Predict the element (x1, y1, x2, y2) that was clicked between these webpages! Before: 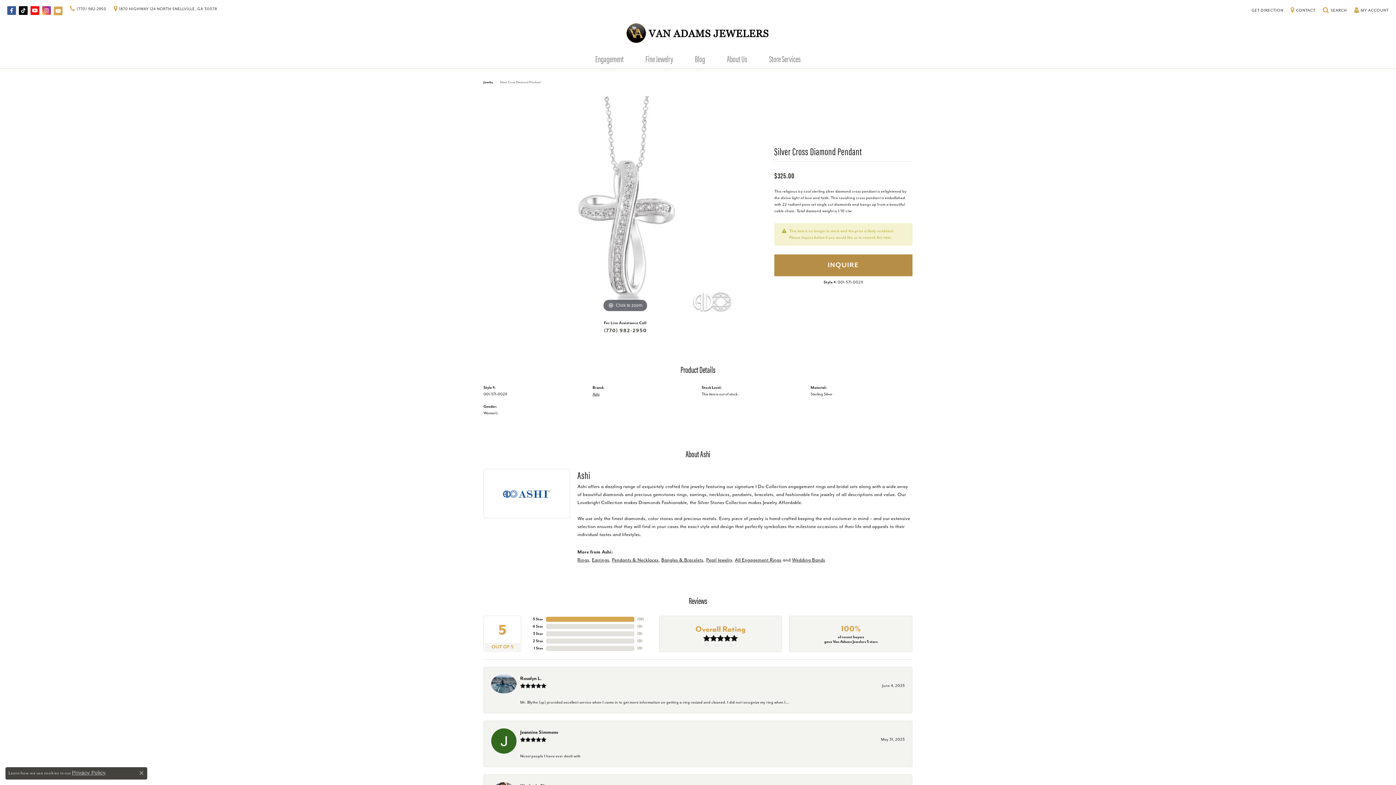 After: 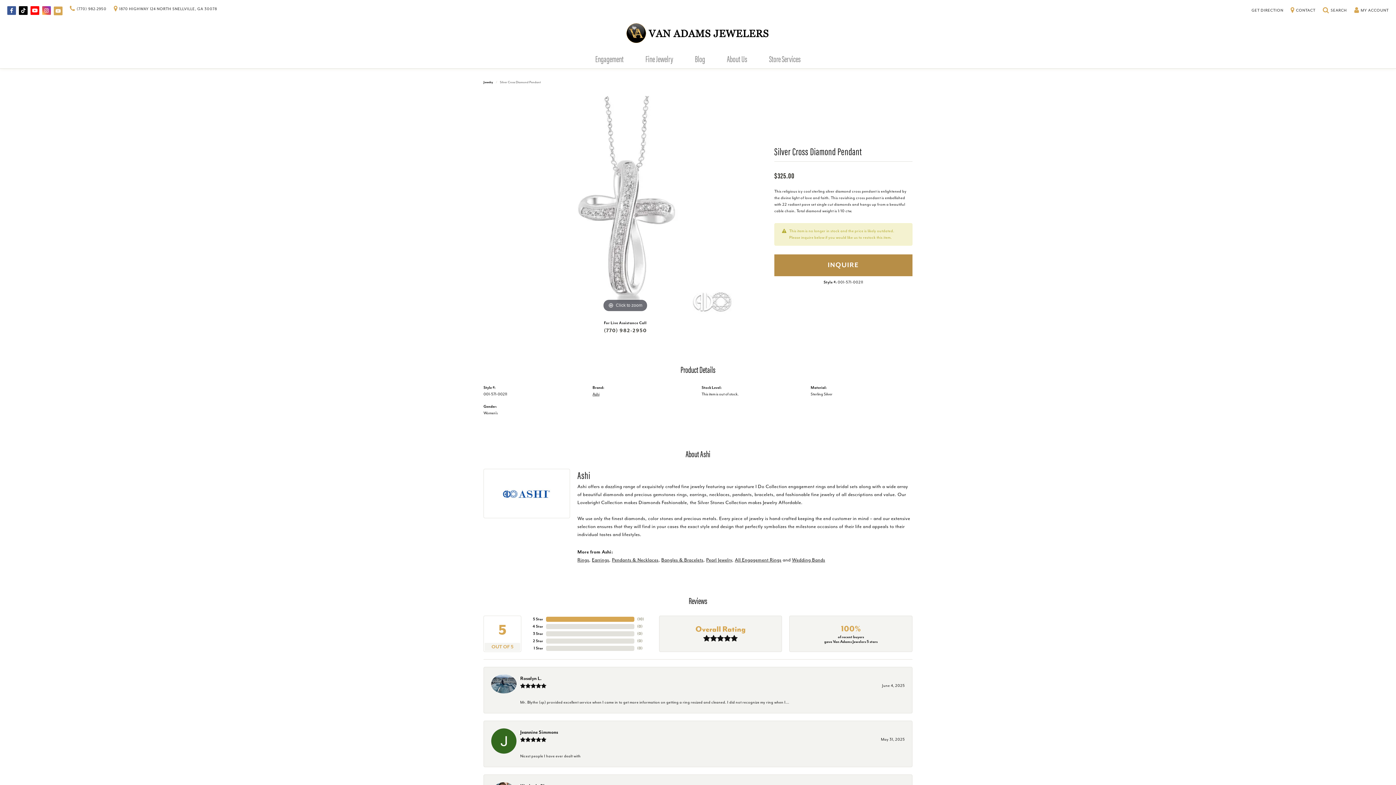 Action: label: Close consent popup bbox: (139, 771, 143, 775)